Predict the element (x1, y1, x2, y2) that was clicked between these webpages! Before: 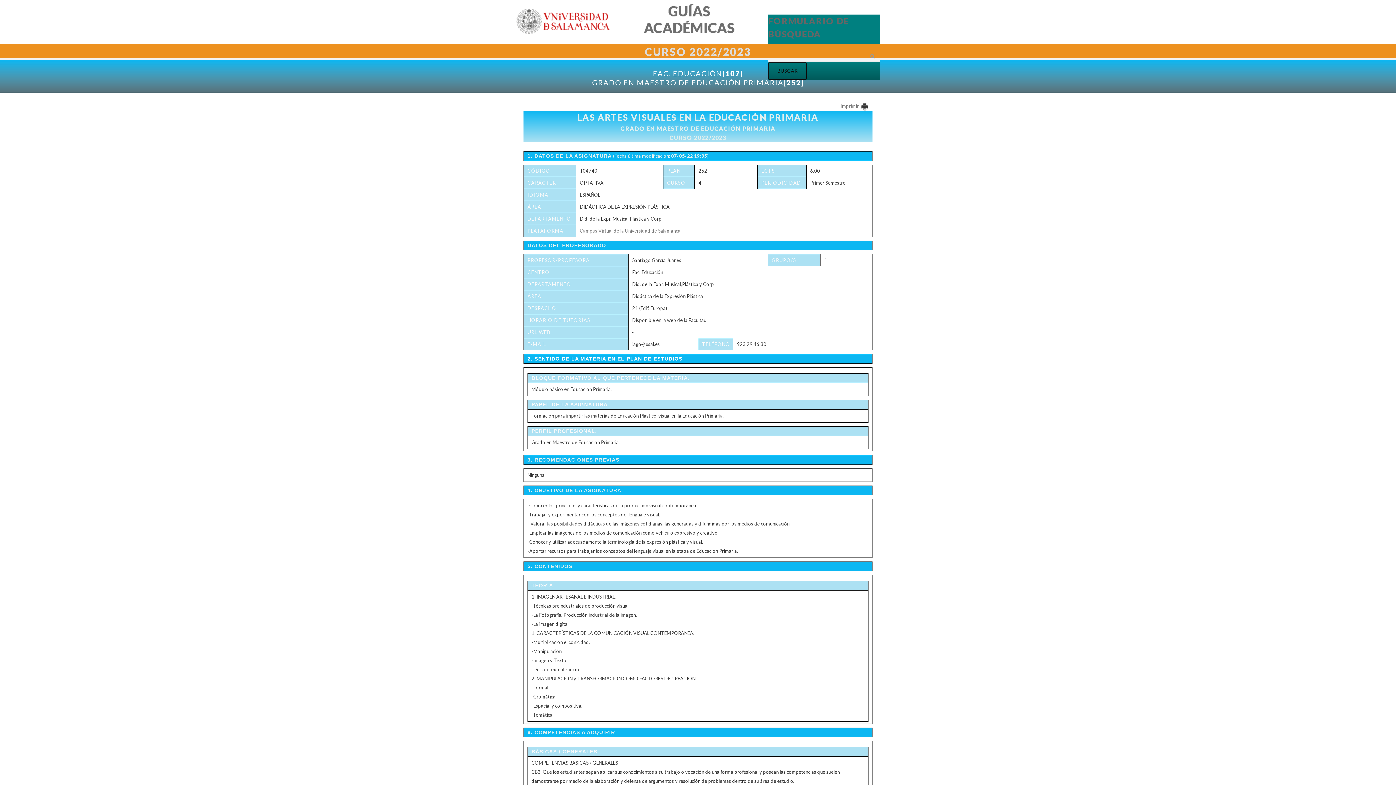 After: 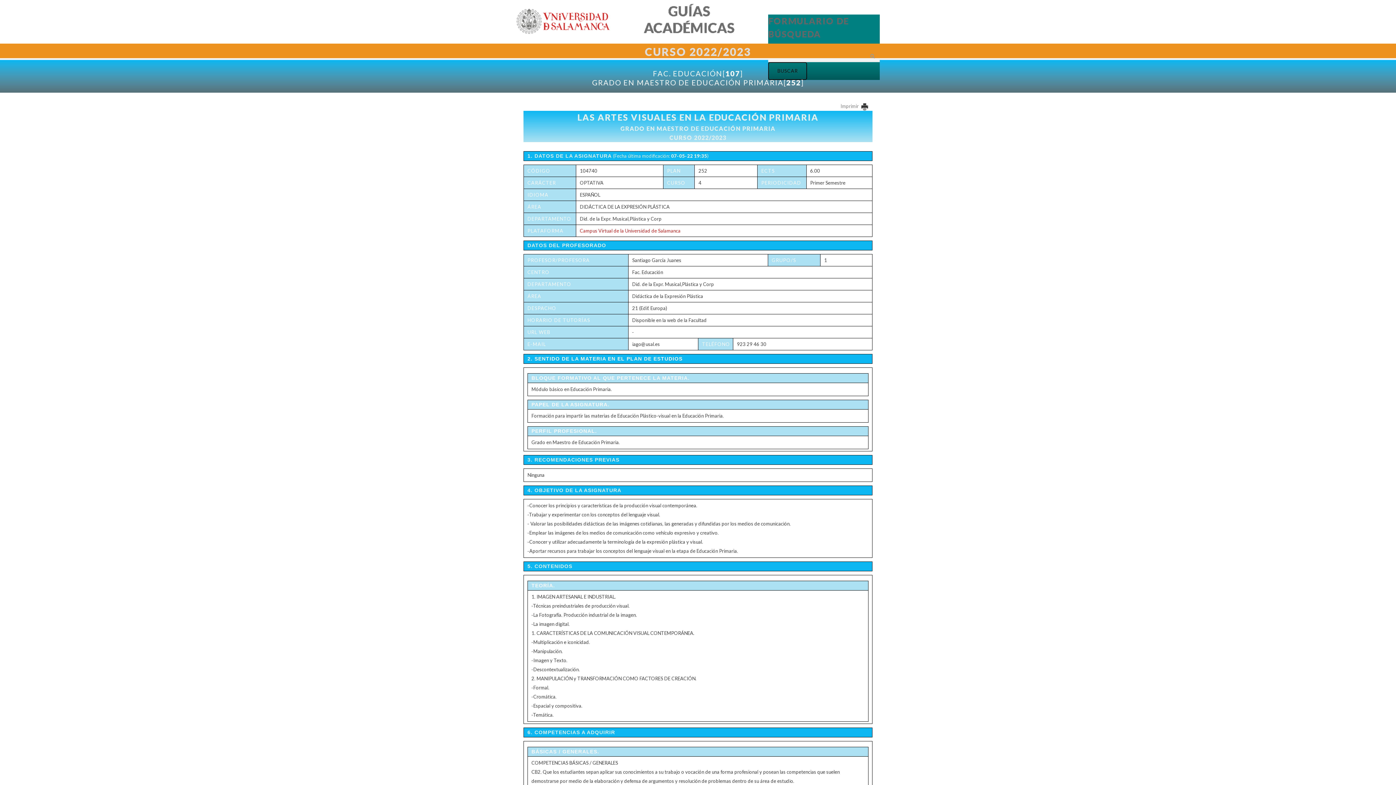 Action: bbox: (580, 228, 680, 233) label: Campus Virtual de la Universidad de Salamanca